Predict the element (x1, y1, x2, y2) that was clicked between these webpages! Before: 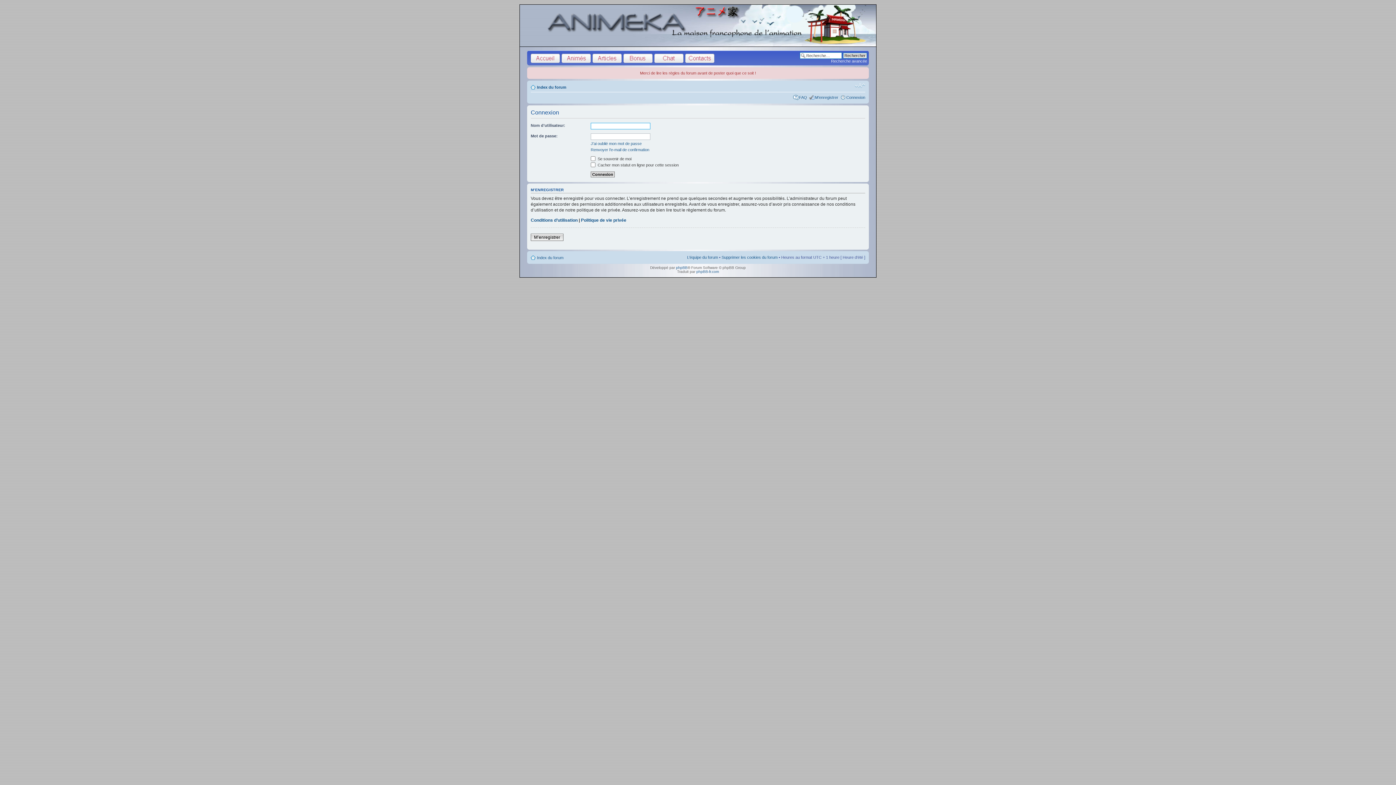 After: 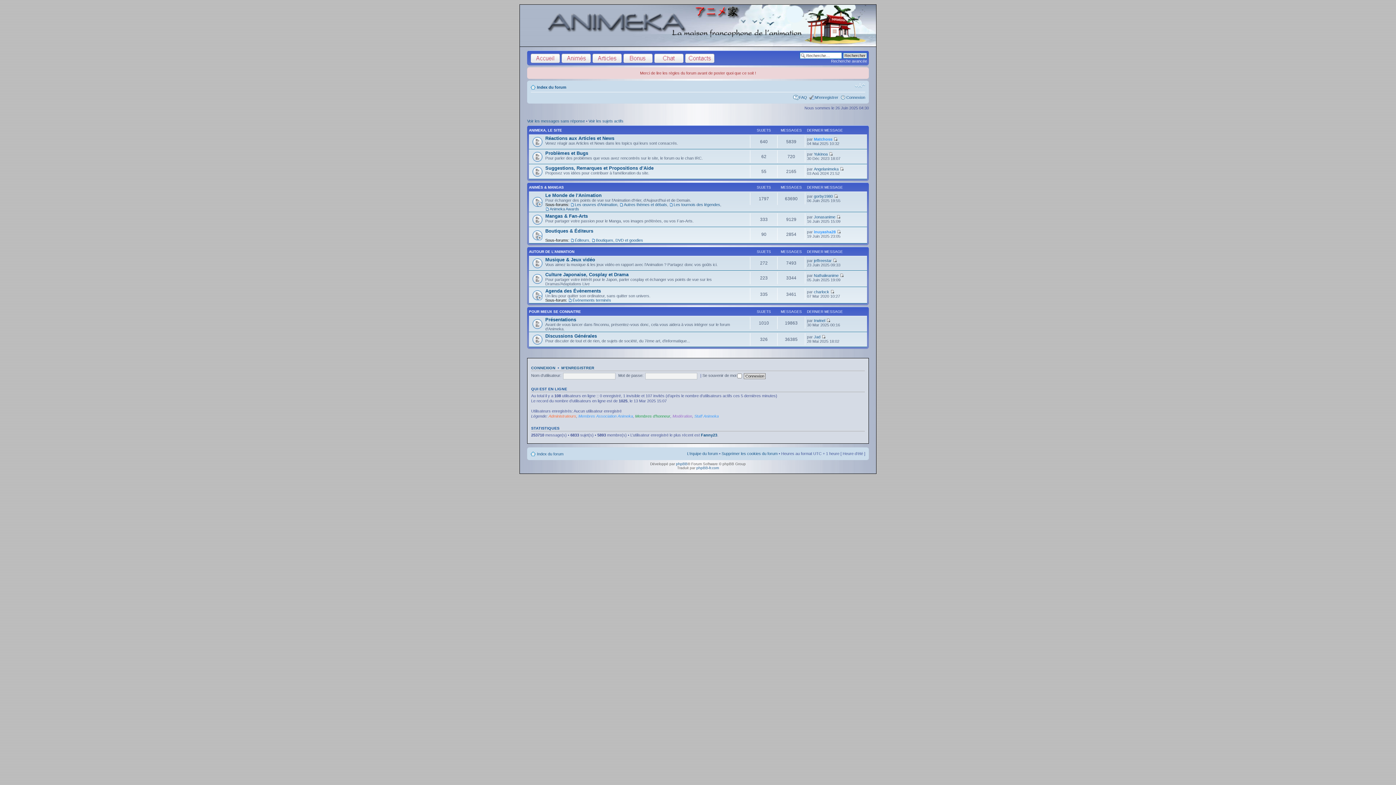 Action: label: Index du forum bbox: (537, 85, 566, 89)